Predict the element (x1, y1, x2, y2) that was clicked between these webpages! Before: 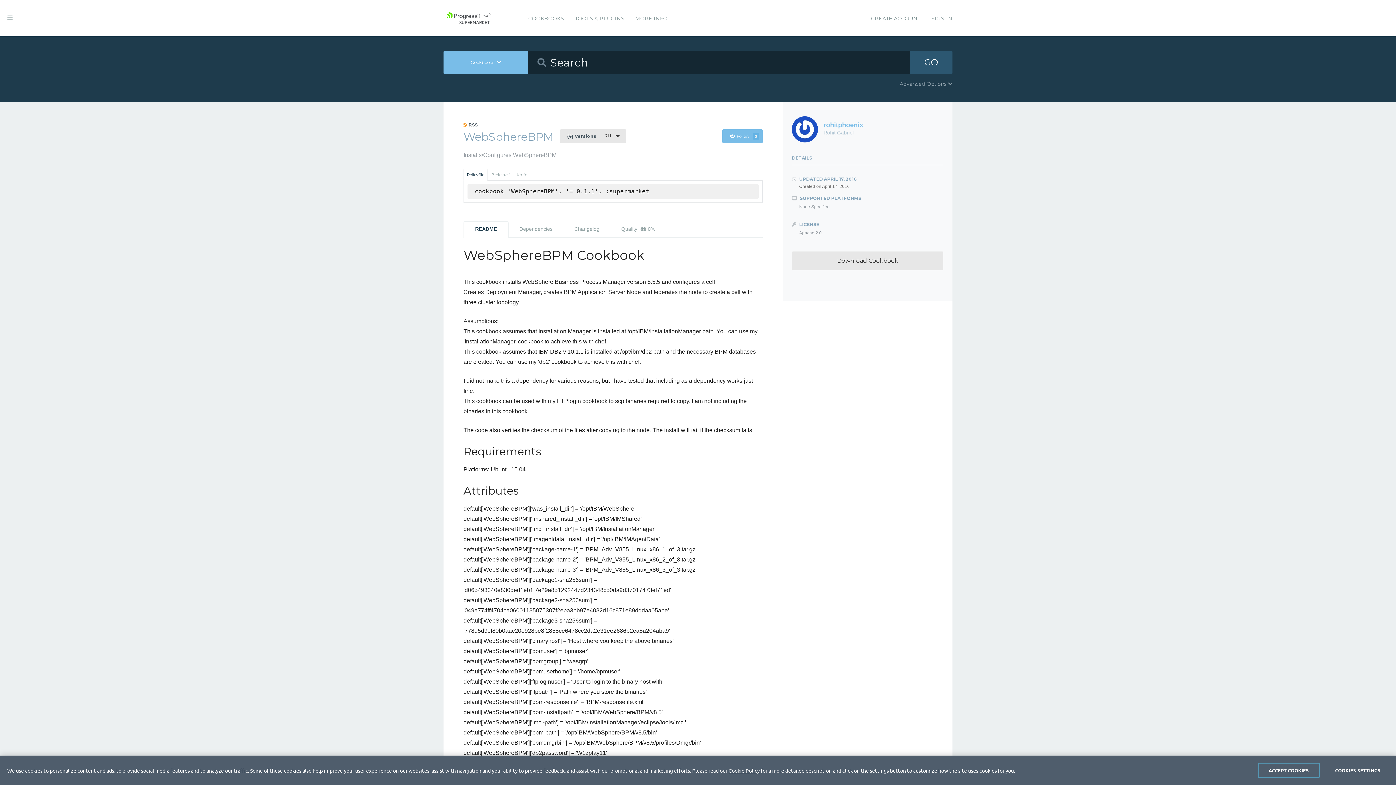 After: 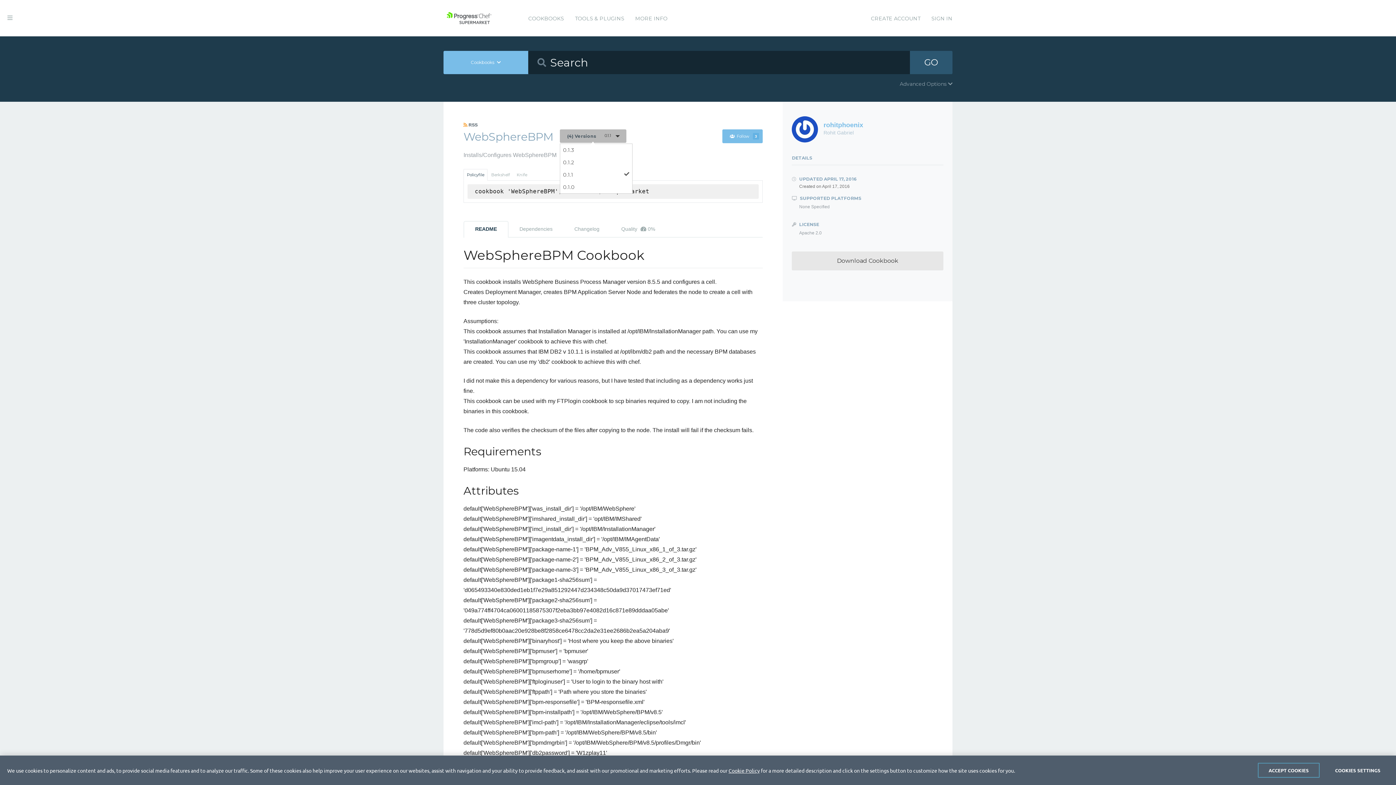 Action: label: (4) Versions 0.1.1 bbox: (560, 129, 626, 142)